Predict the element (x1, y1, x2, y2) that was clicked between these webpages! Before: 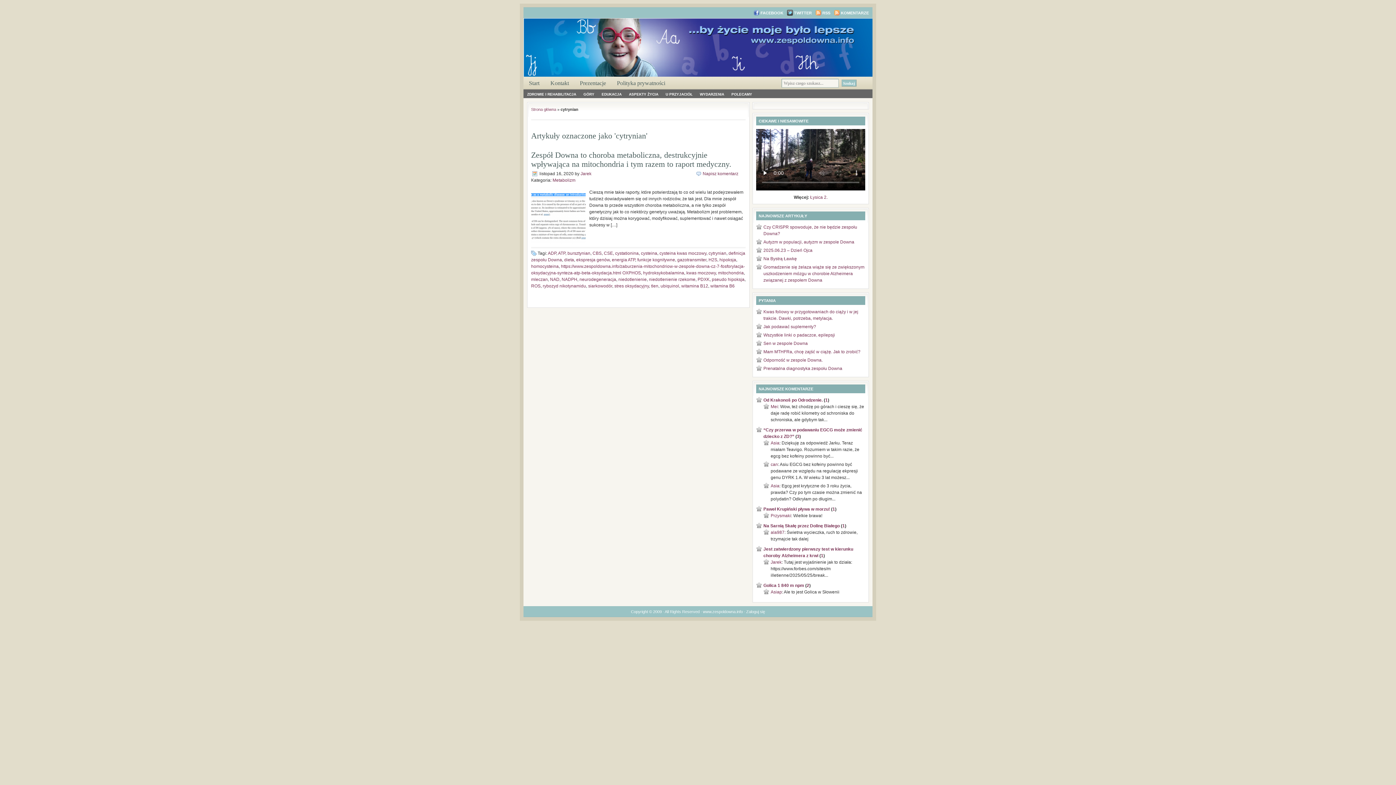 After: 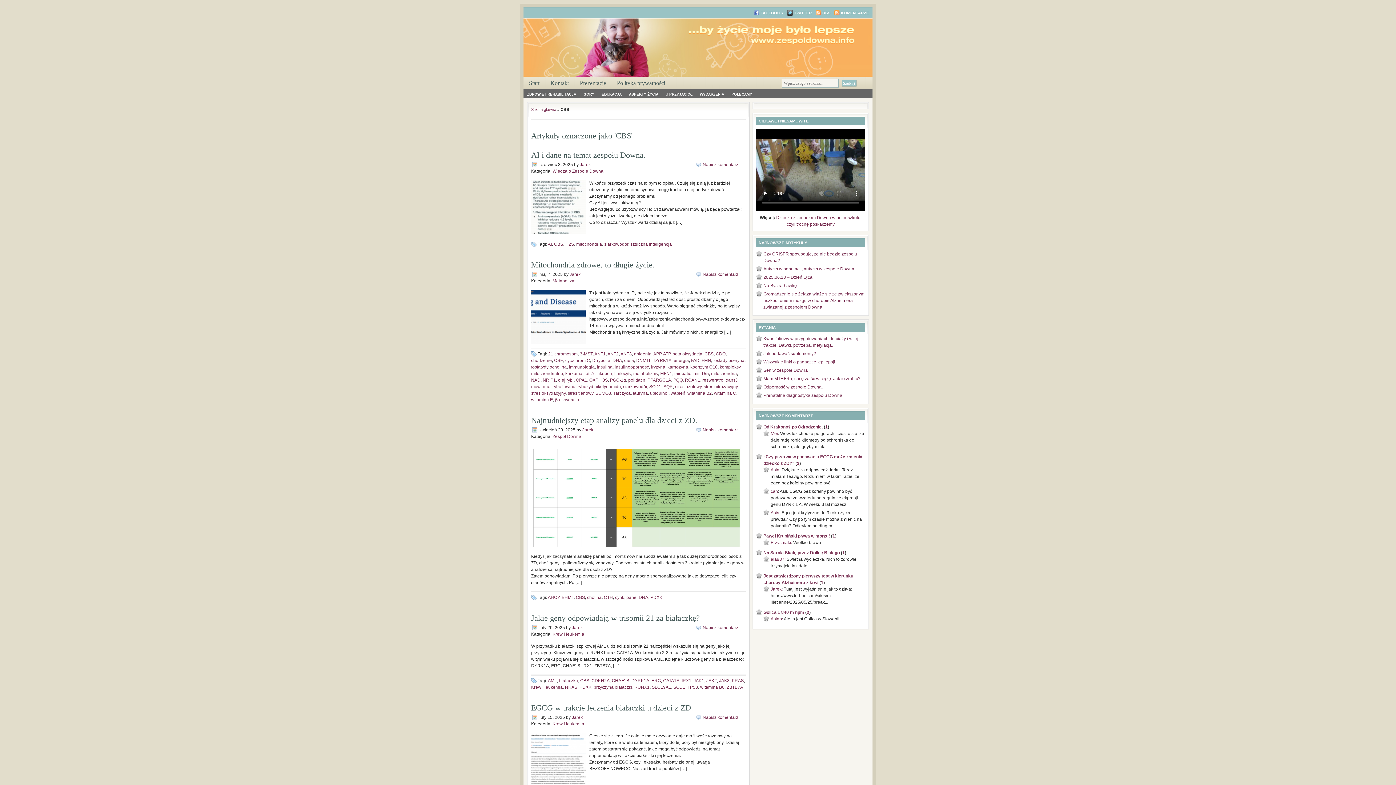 Action: label: CBS bbox: (592, 250, 601, 256)